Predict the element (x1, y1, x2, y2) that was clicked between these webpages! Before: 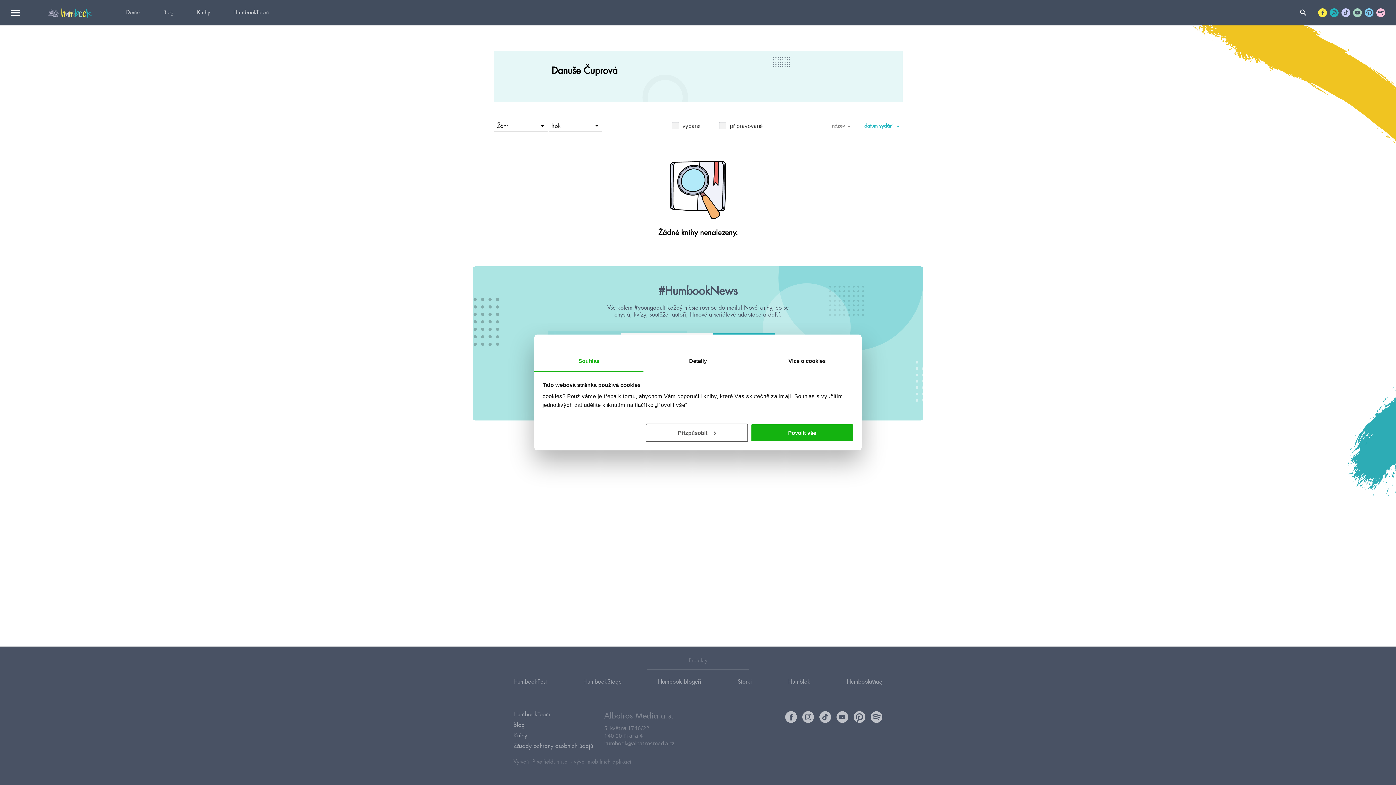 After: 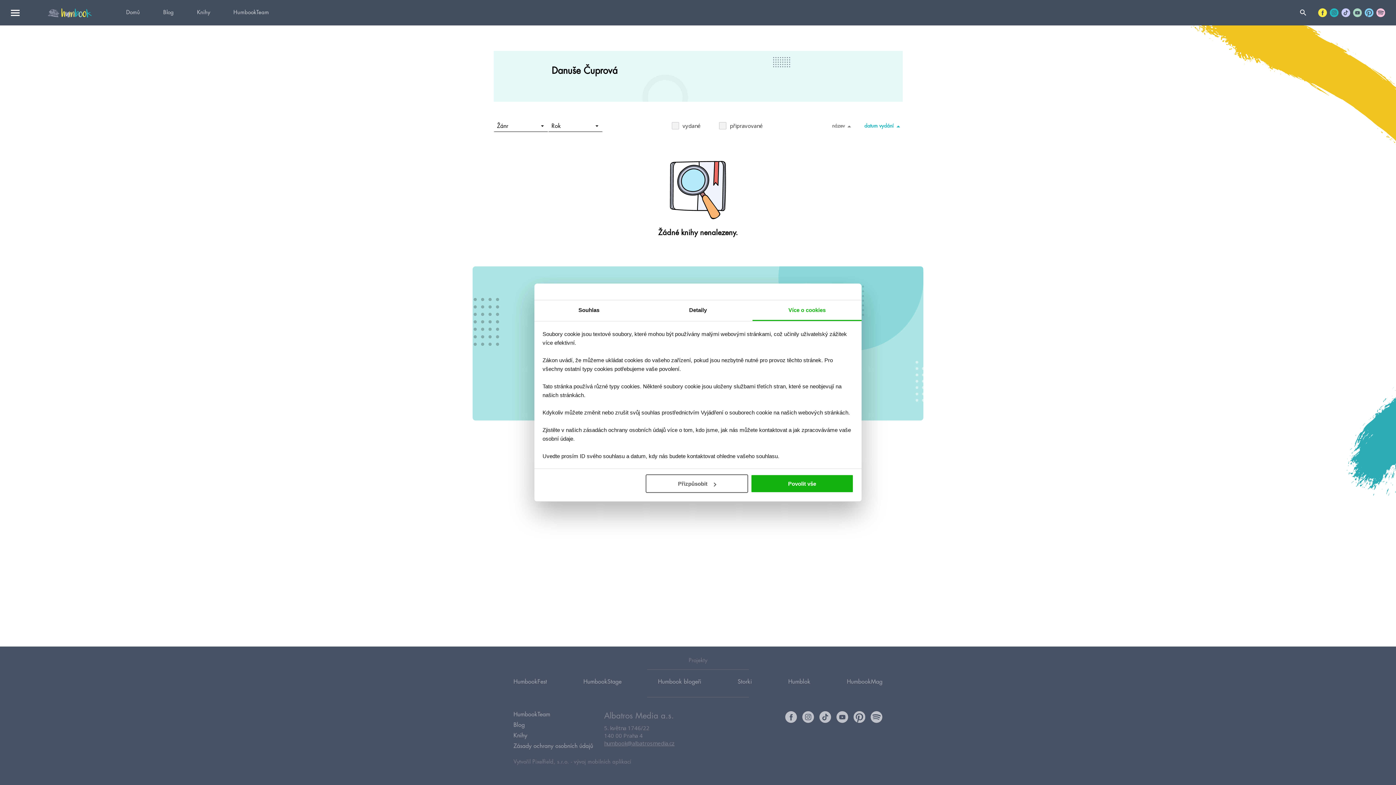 Action: bbox: (752, 351, 861, 372) label: Více o cookies